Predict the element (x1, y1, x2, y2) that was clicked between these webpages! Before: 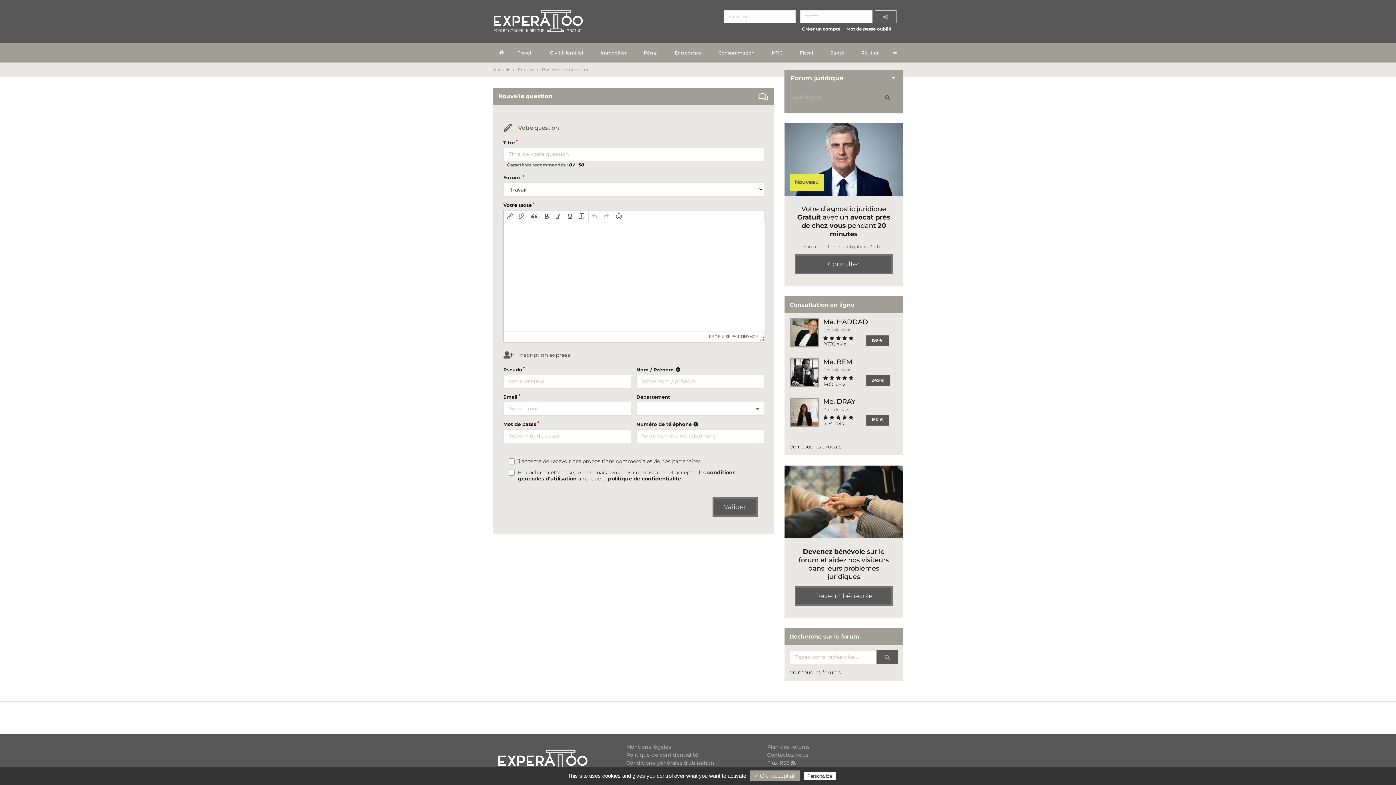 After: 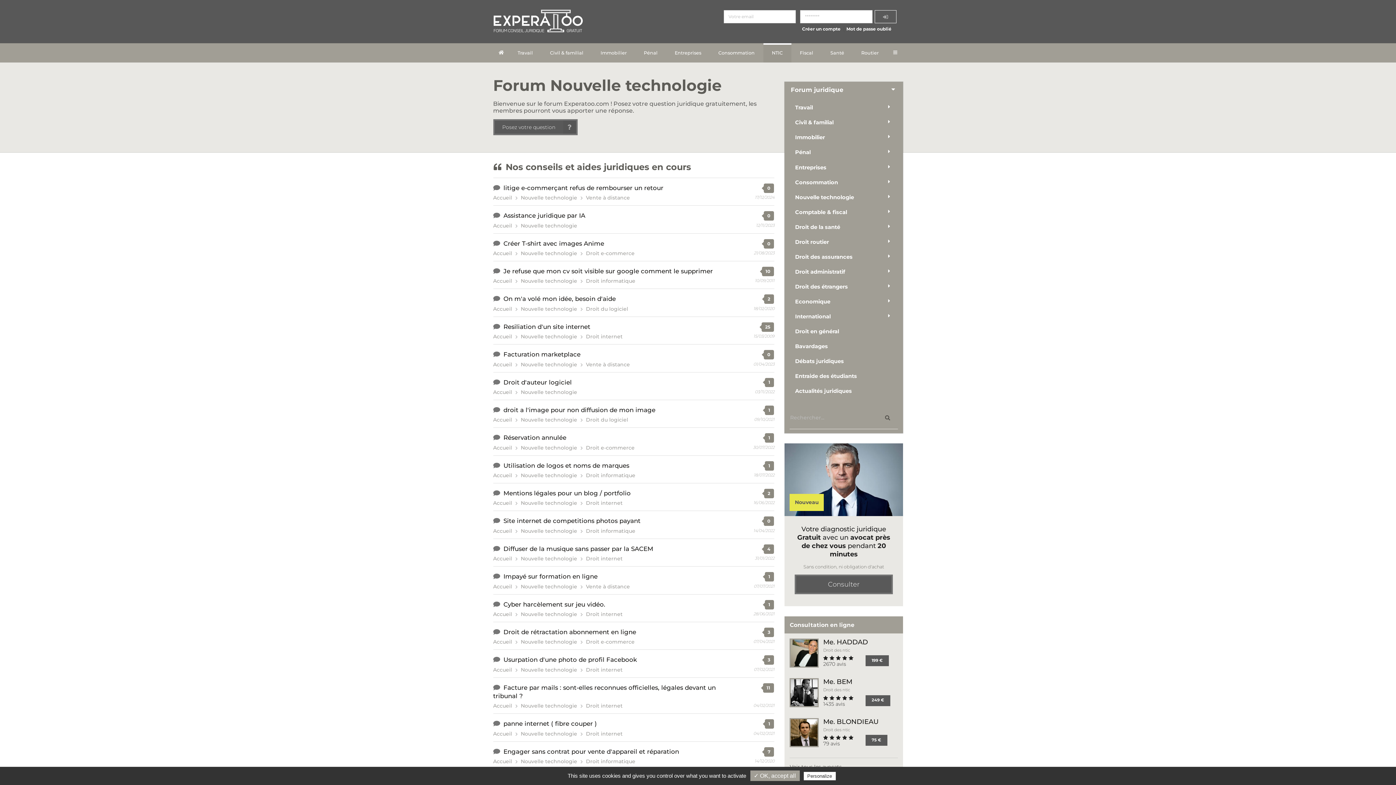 Action: bbox: (763, 44, 791, 60) label: NTIC